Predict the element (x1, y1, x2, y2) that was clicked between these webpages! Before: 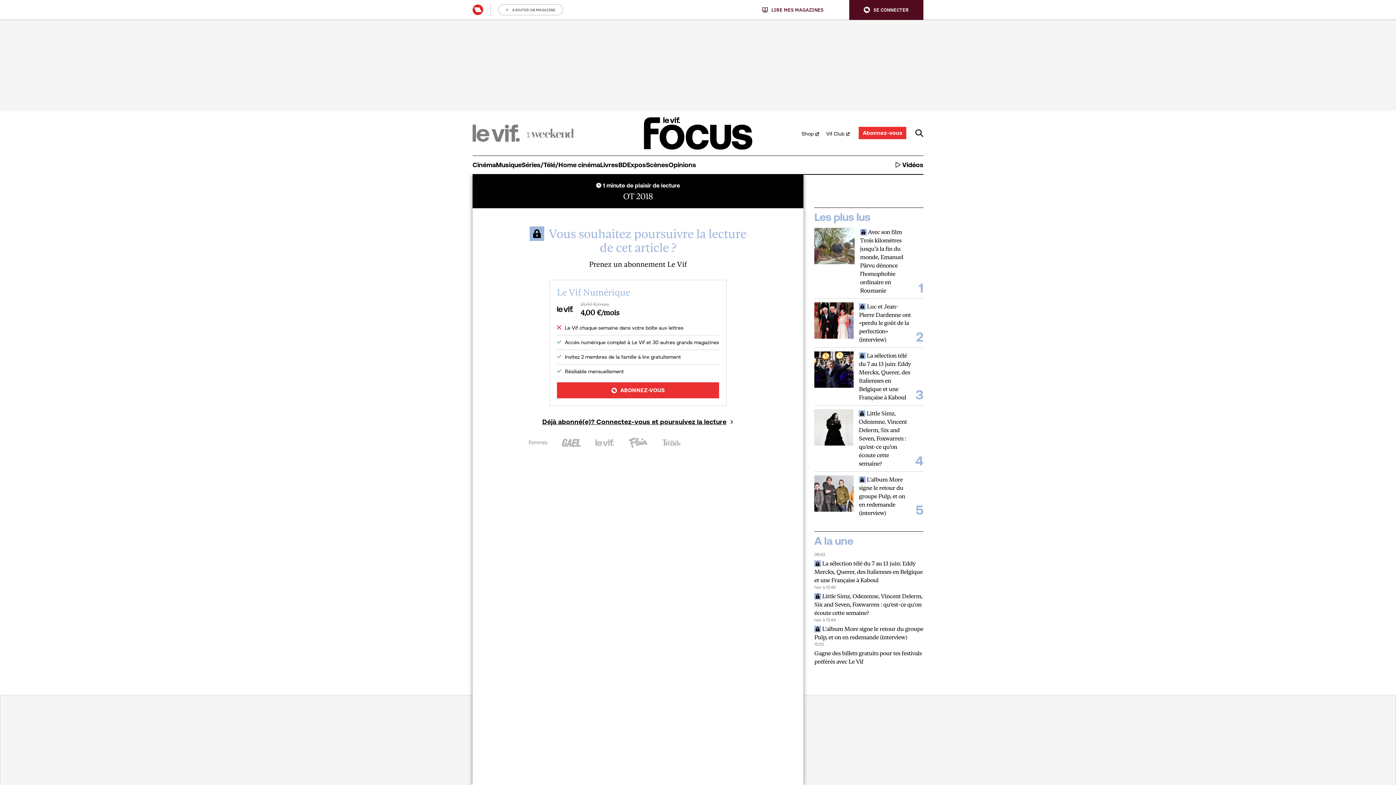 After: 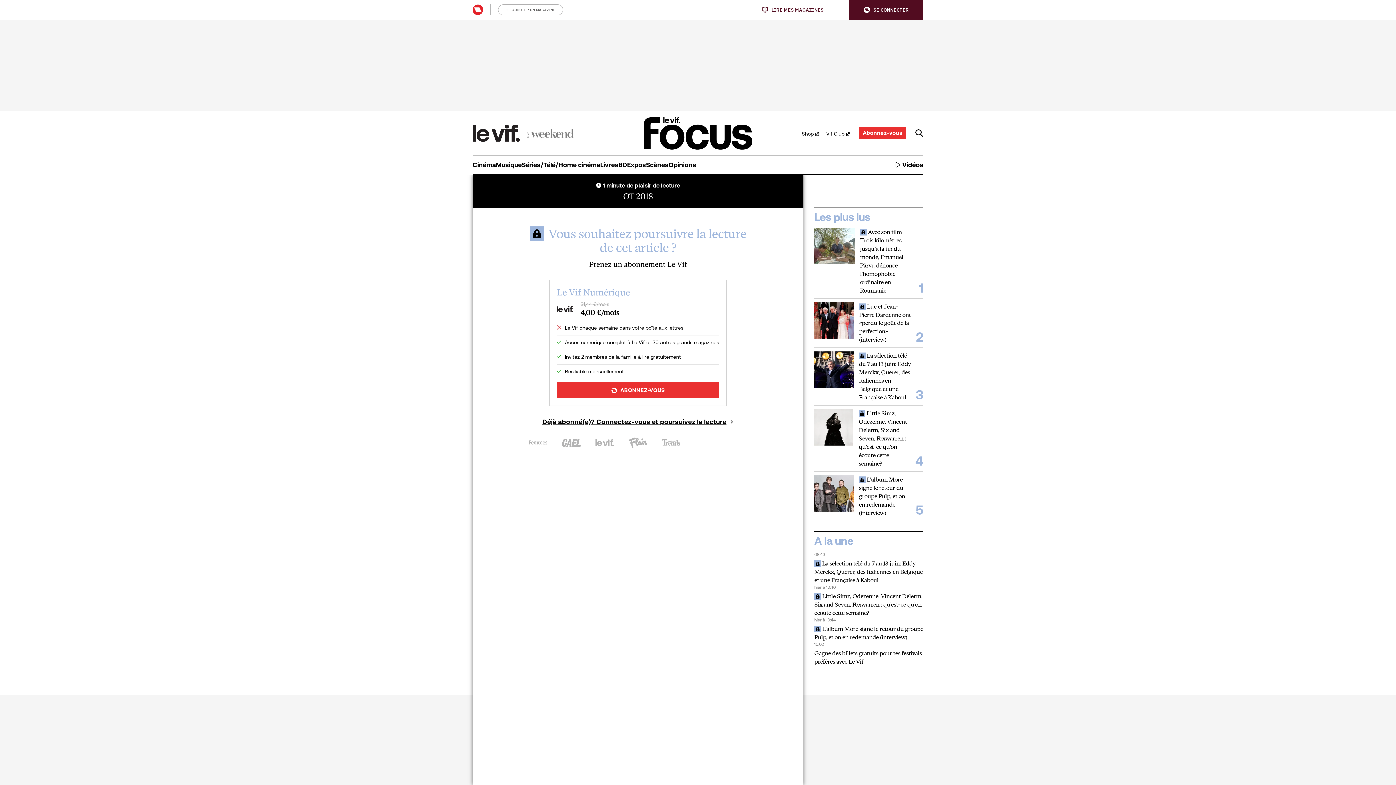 Action: bbox: (472, 124, 520, 141)